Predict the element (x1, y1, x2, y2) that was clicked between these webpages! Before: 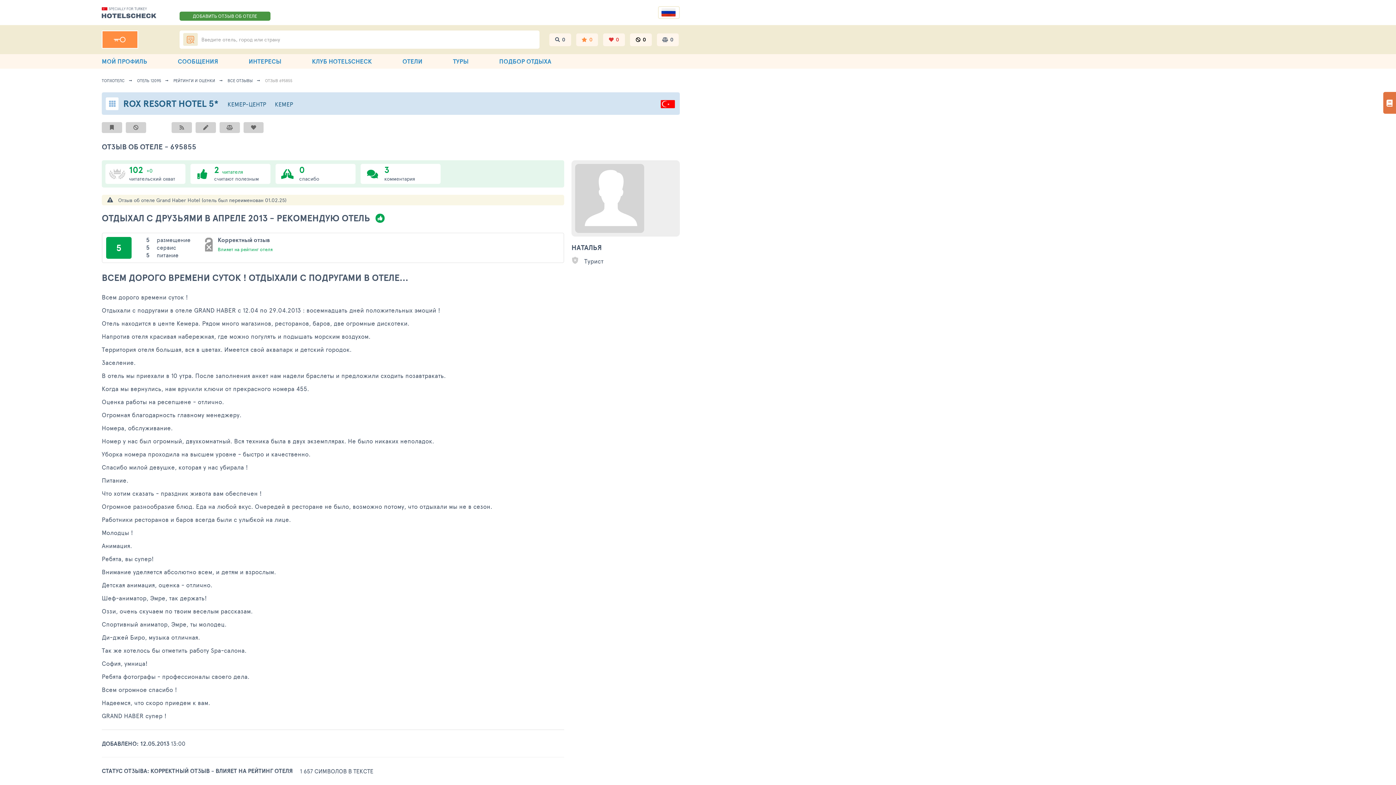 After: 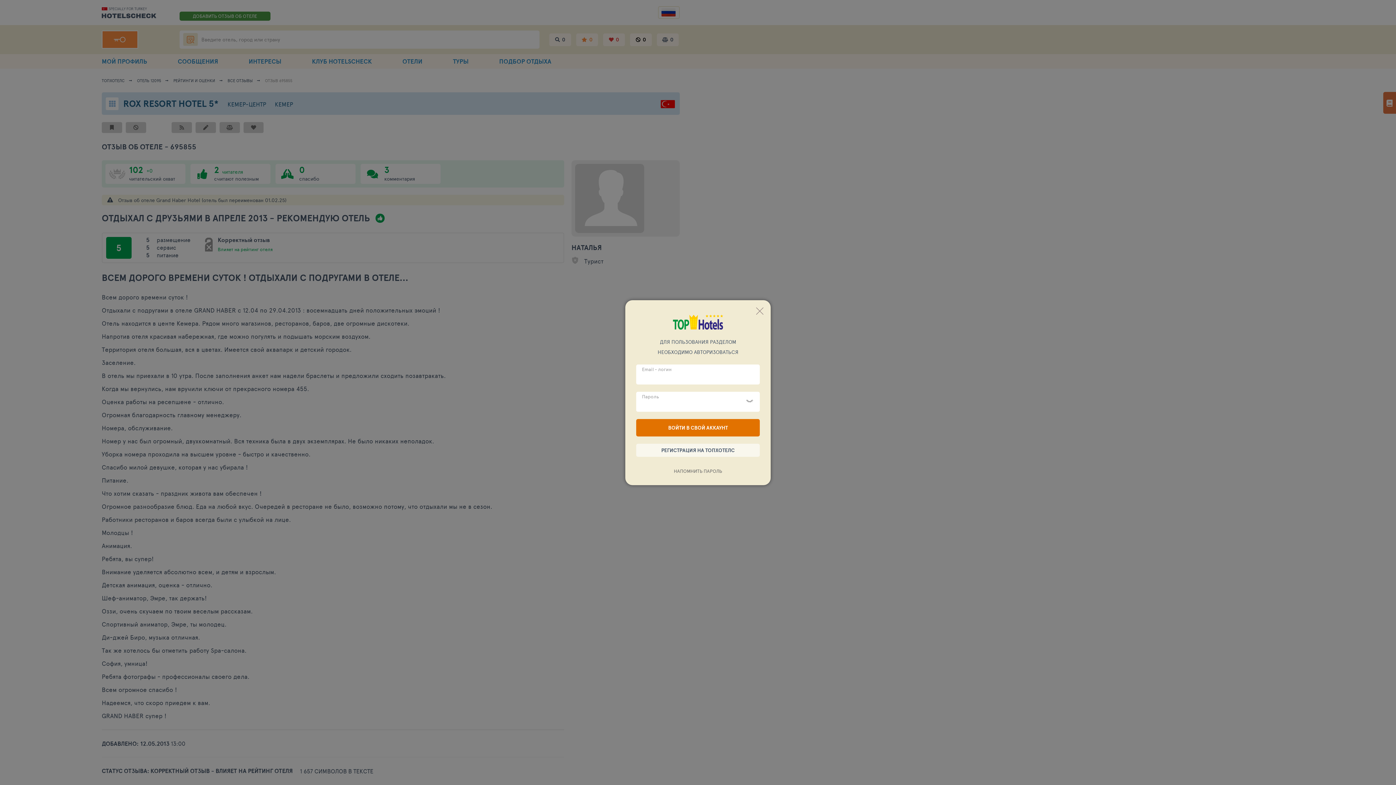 Action: bbox: (125, 122, 146, 133)